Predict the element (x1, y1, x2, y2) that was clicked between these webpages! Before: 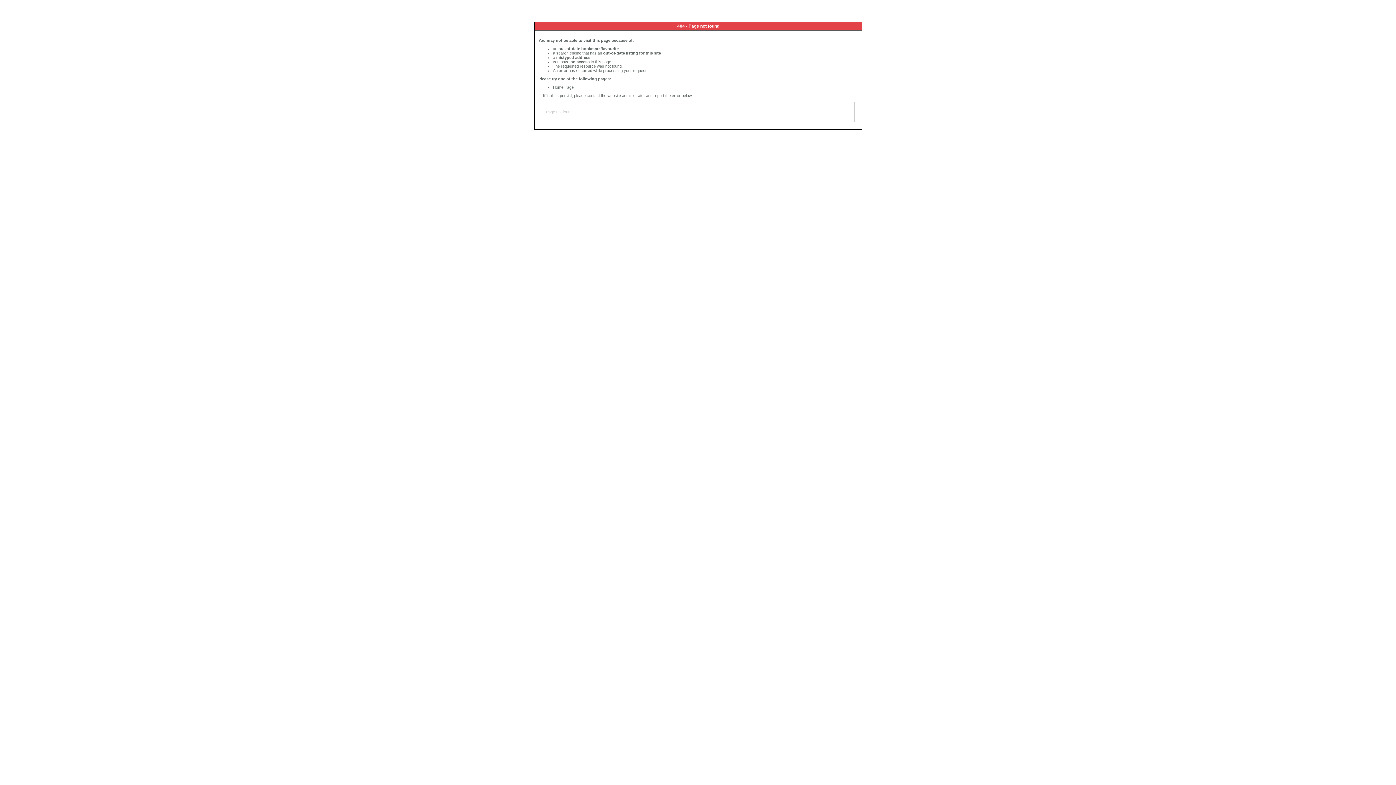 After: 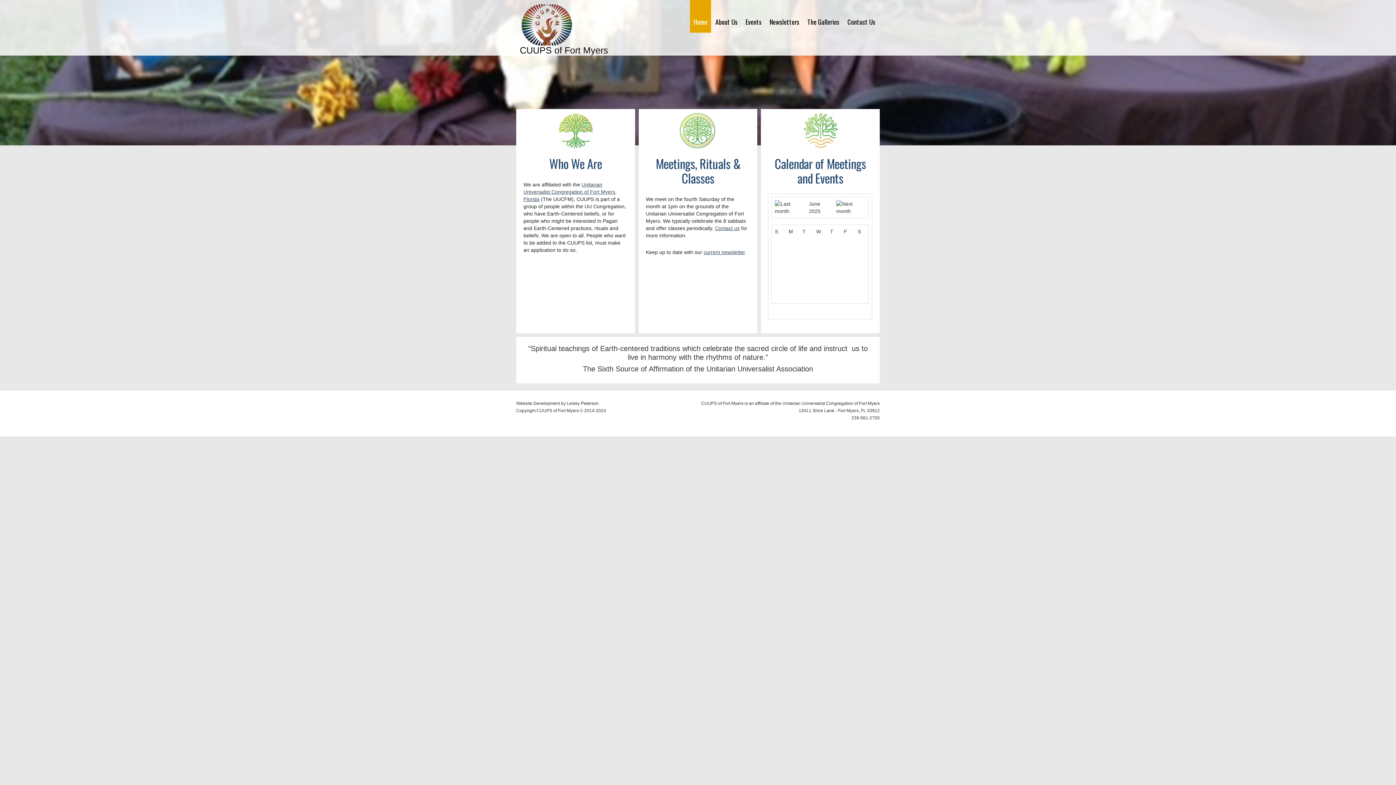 Action: label: Home Page bbox: (553, 85, 573, 89)